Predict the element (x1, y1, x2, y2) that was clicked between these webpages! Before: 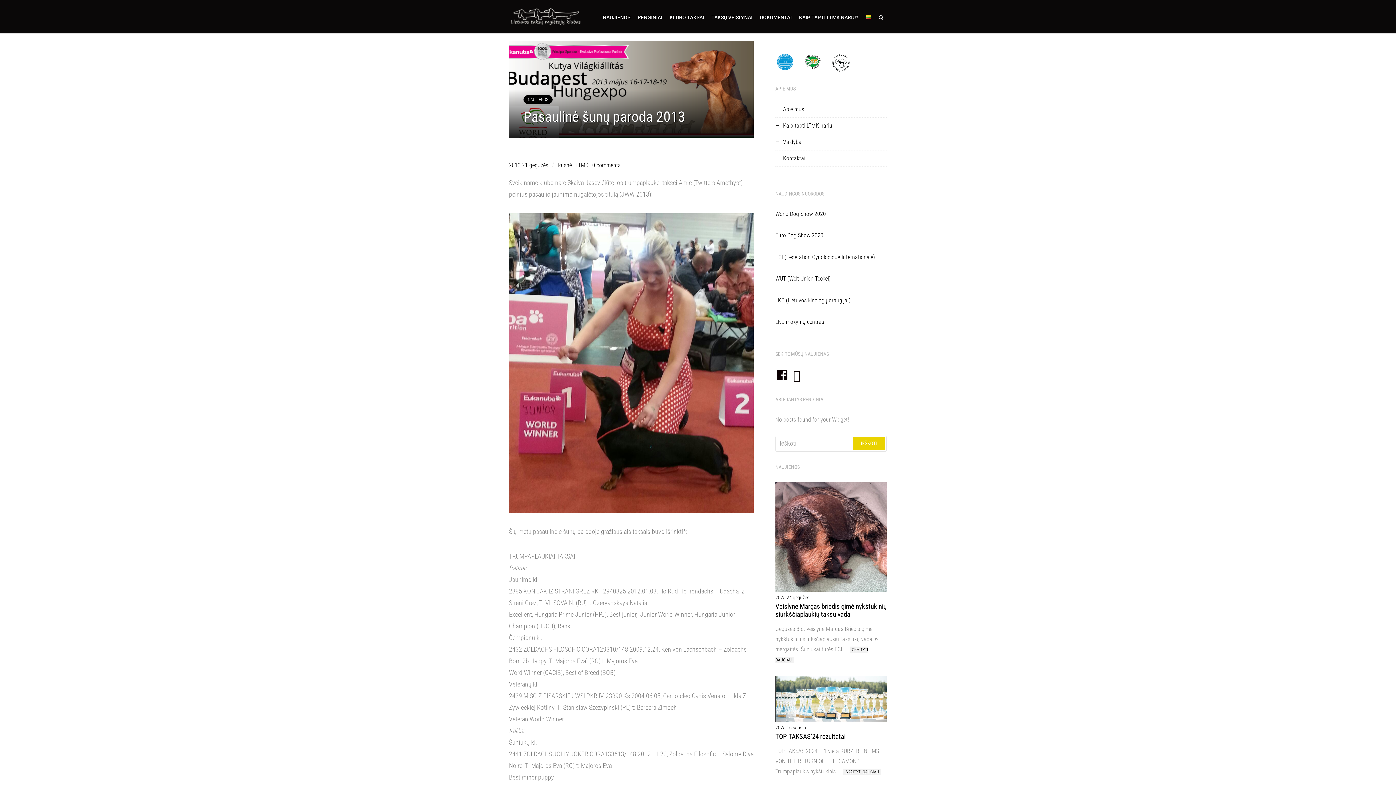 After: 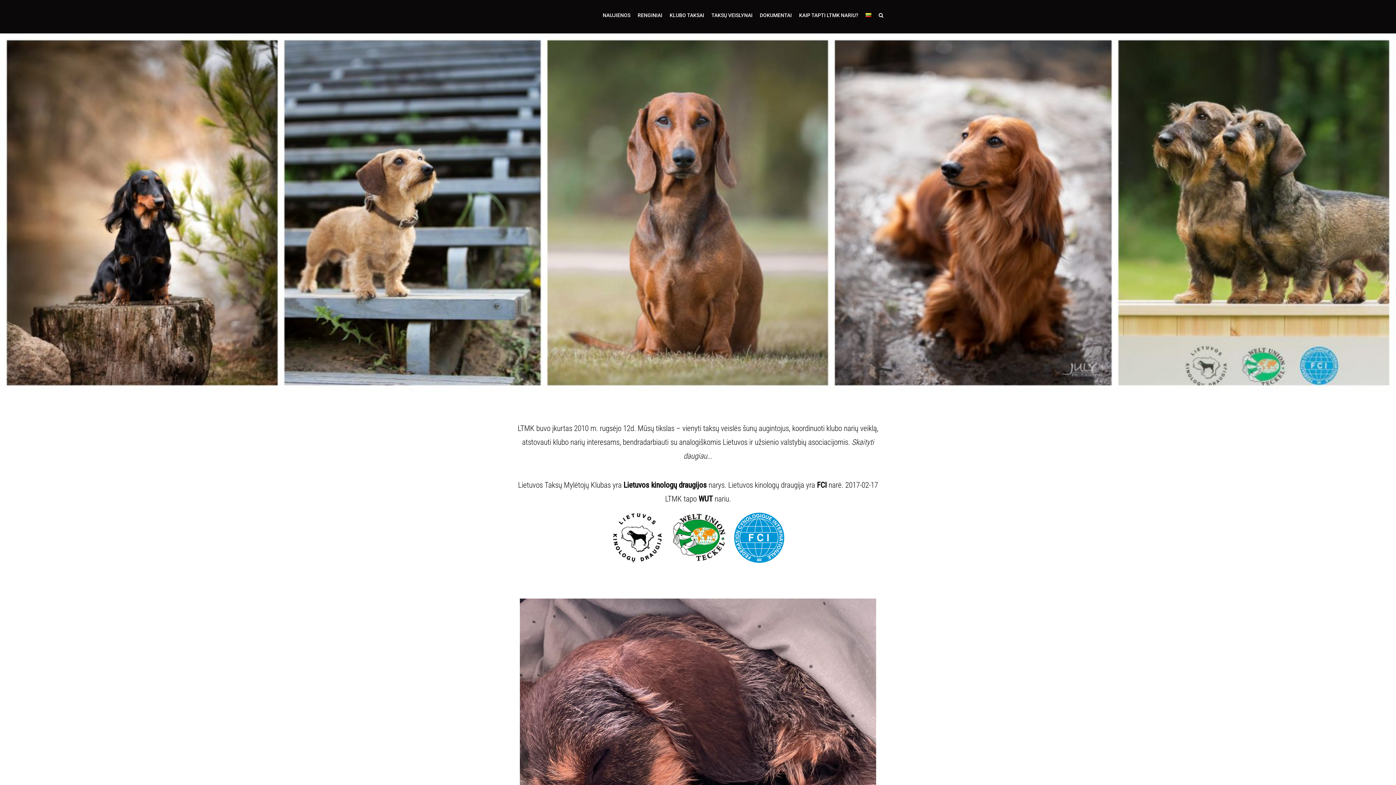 Action: bbox: (509, 0, 589, 33)